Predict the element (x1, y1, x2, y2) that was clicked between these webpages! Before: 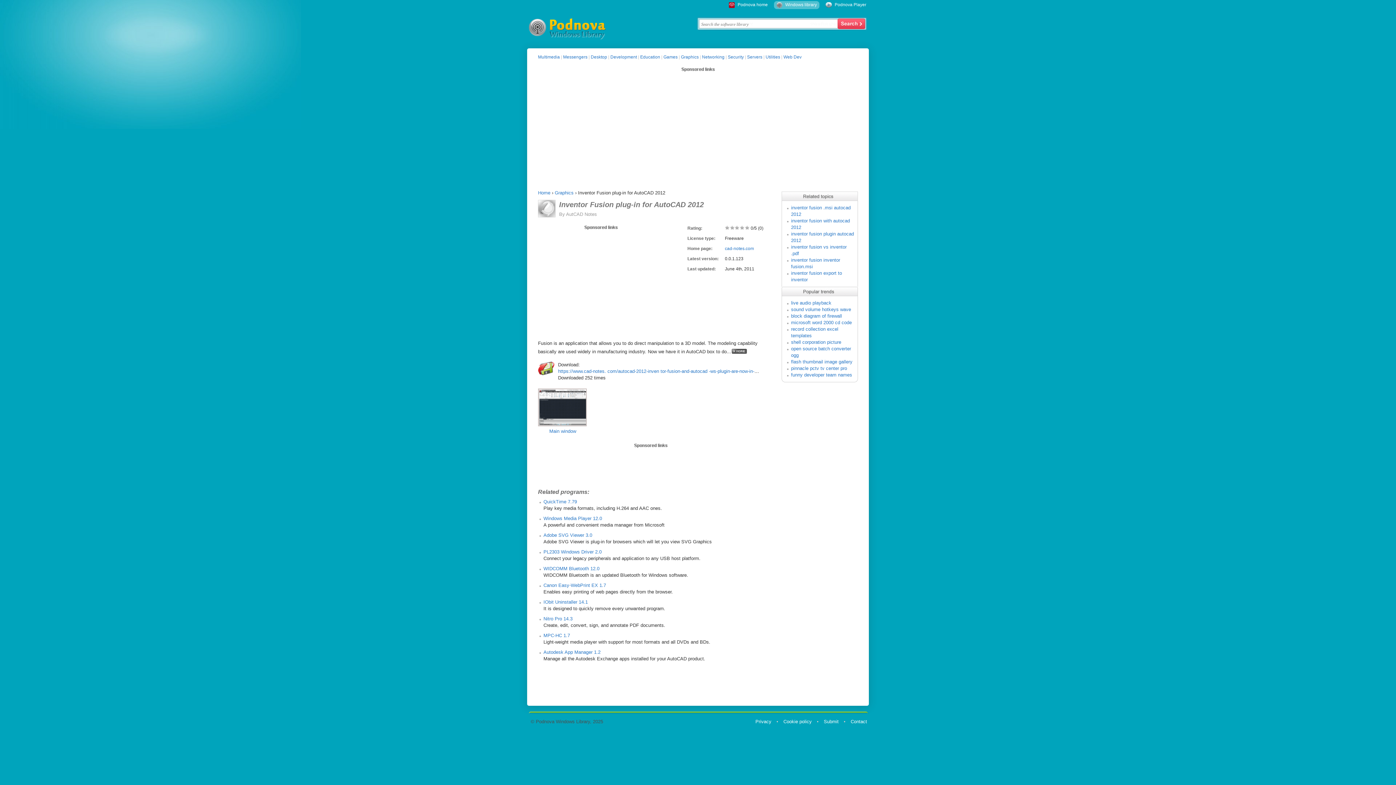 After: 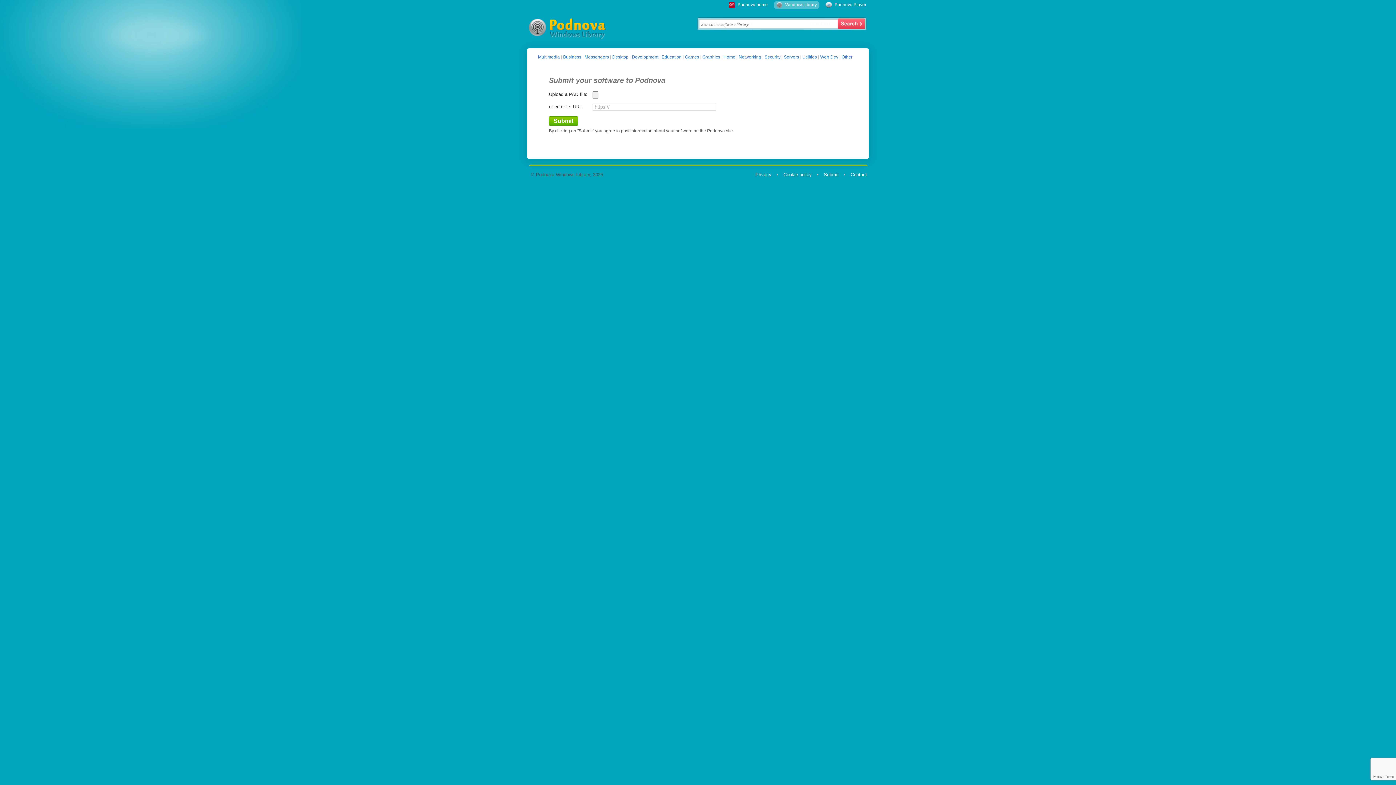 Action: label: Submit bbox: (824, 719, 838, 724)